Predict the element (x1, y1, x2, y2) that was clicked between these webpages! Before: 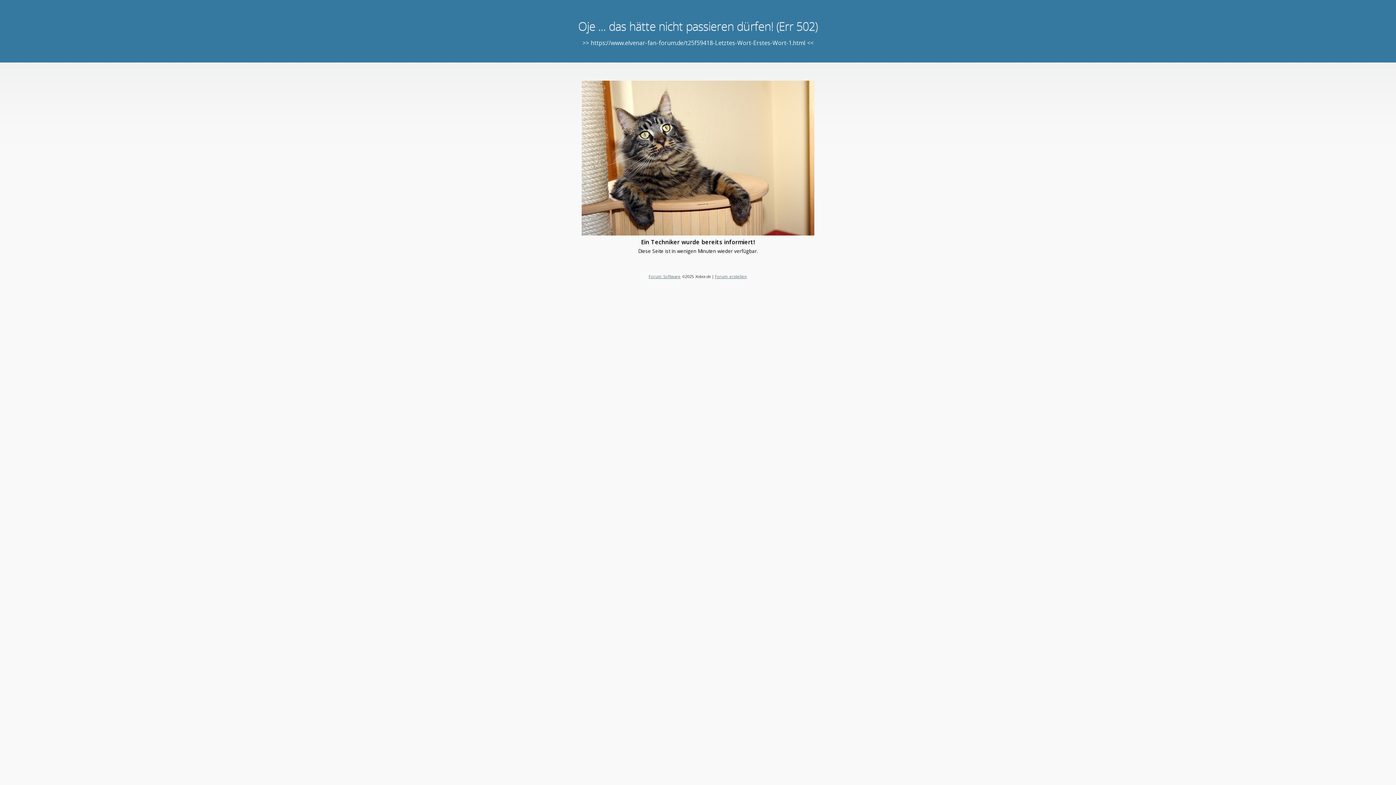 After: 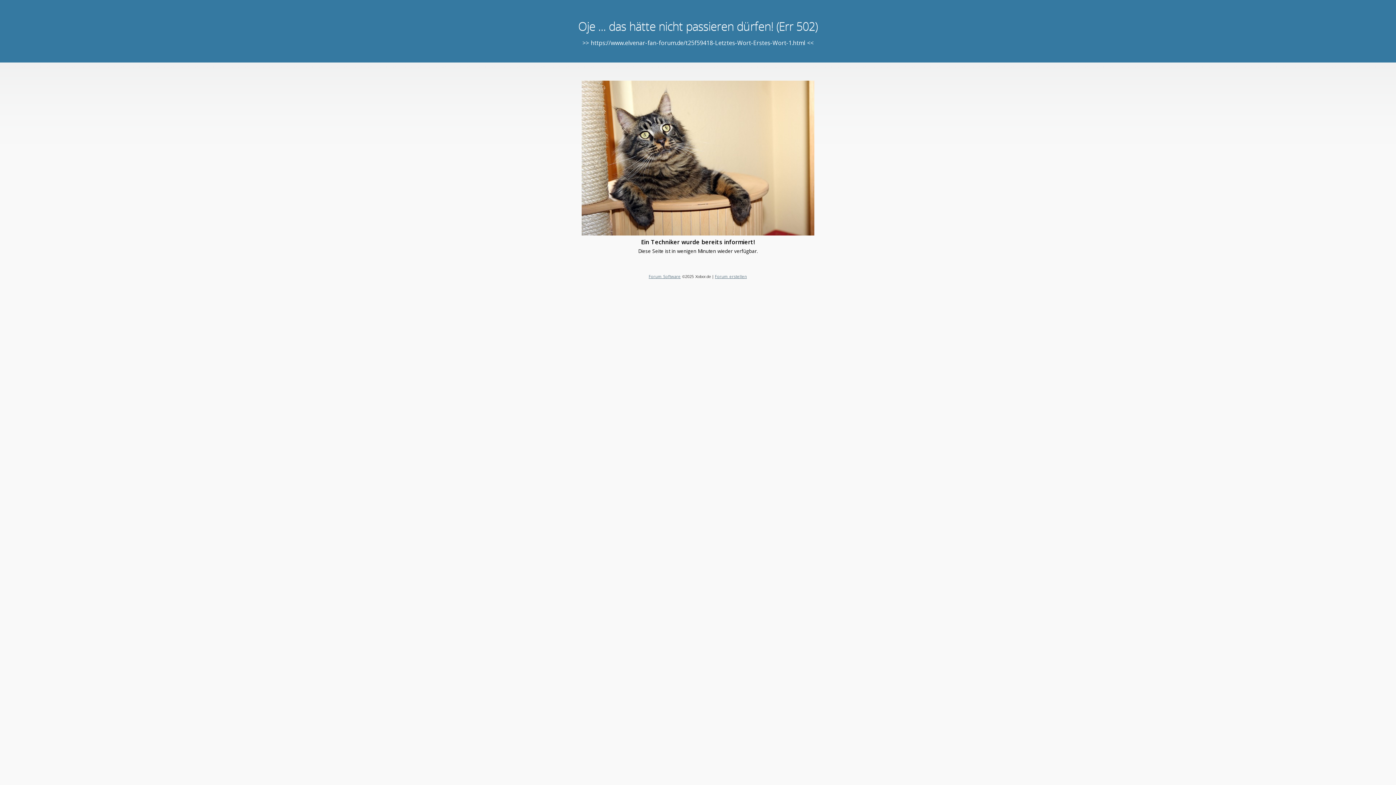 Action: bbox: (648, 273, 680, 279) label: Forum Software